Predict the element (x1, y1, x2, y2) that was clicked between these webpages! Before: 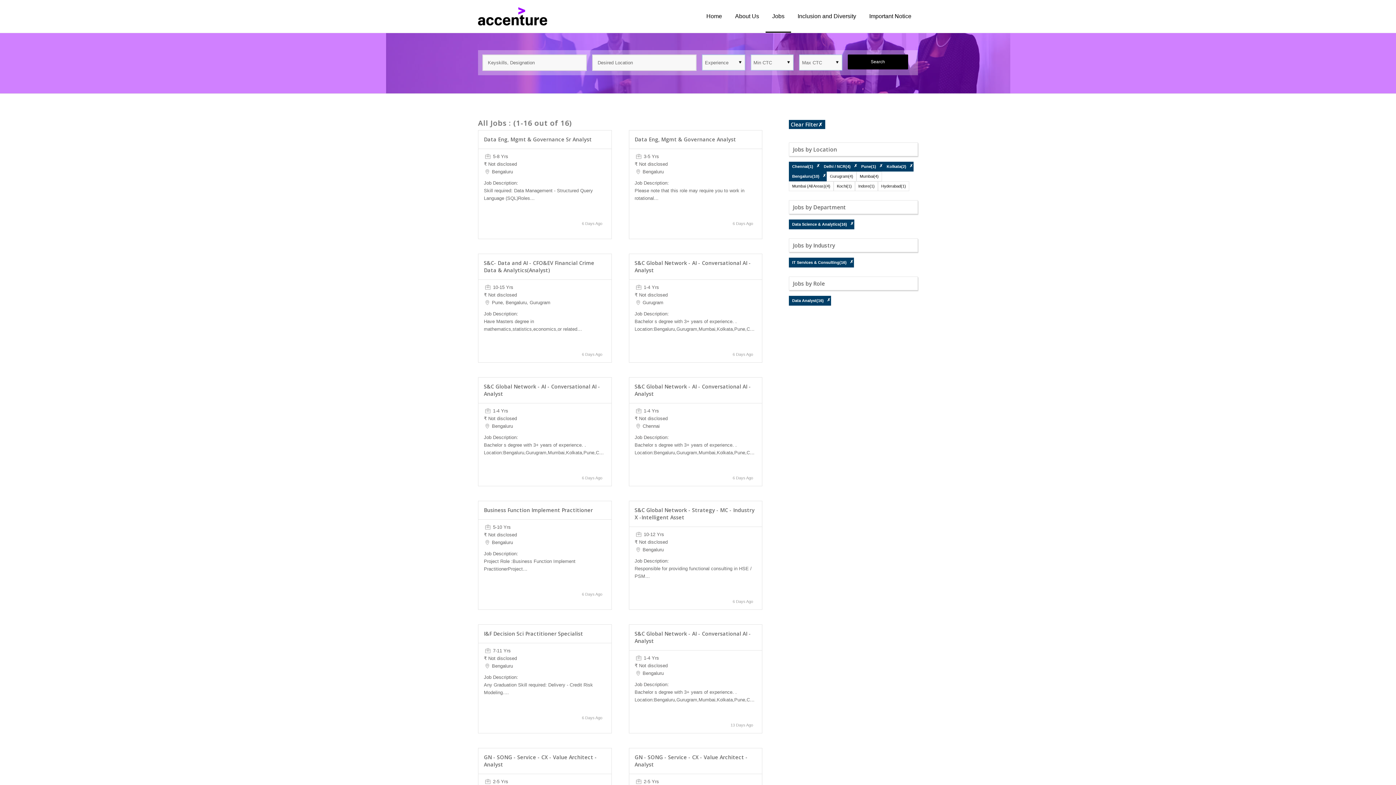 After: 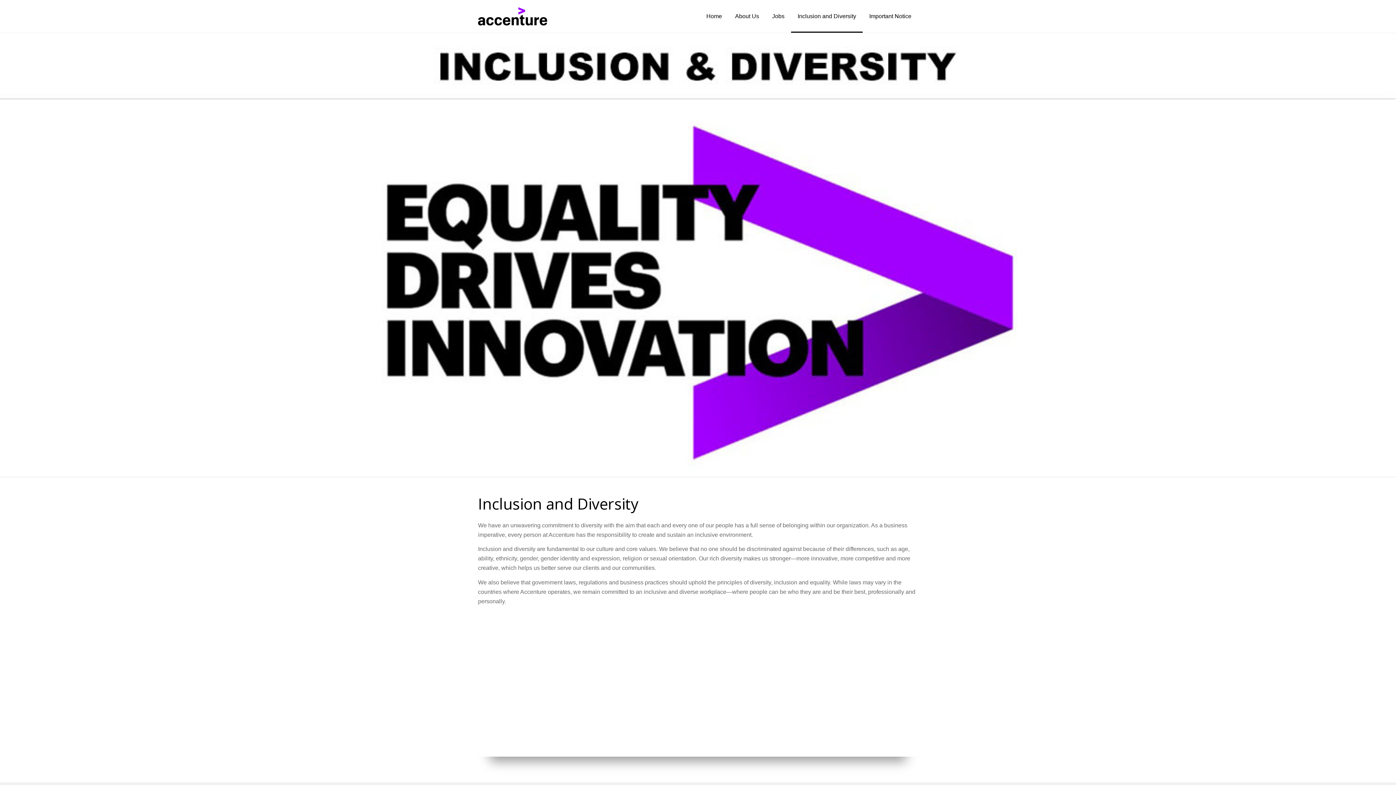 Action: bbox: (791, 0, 862, 32) label: Inclusion and Diversity